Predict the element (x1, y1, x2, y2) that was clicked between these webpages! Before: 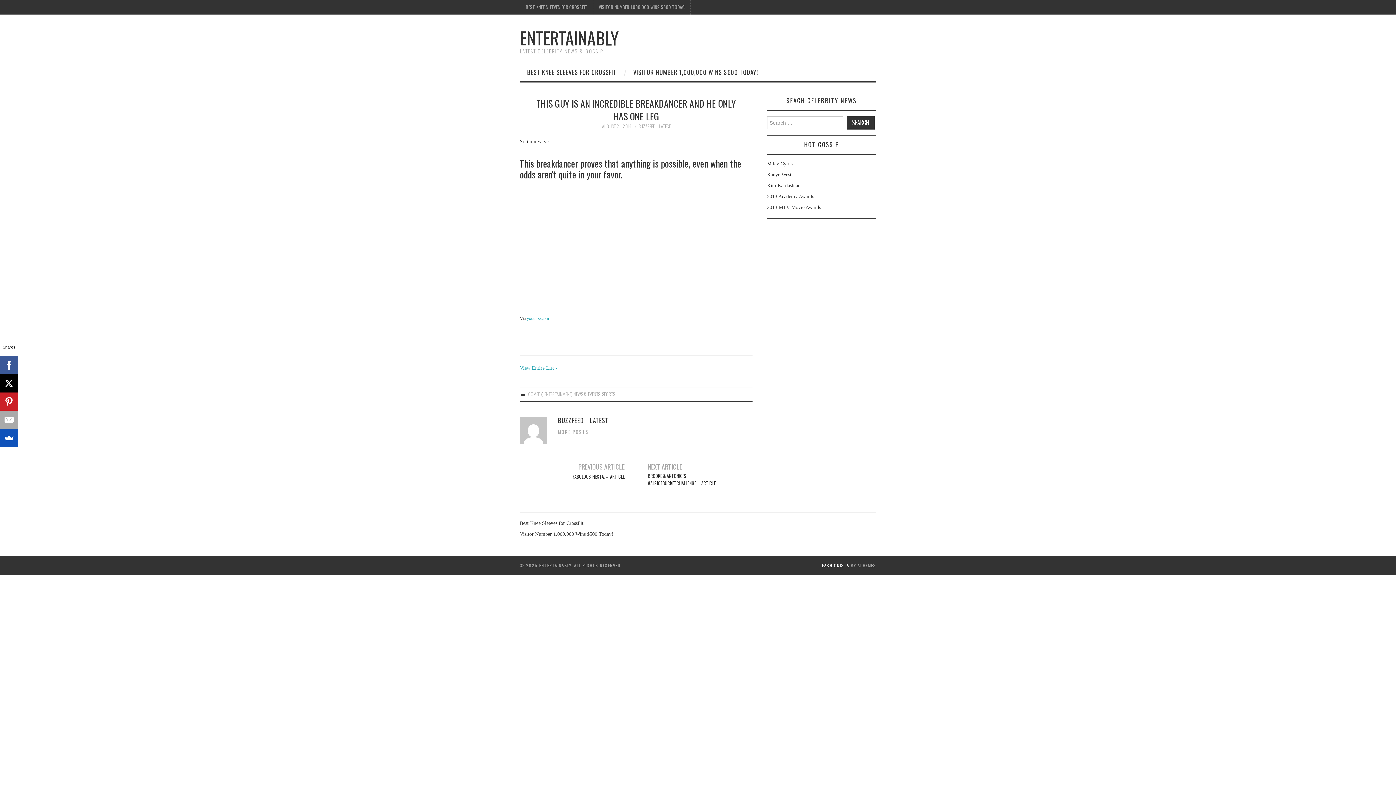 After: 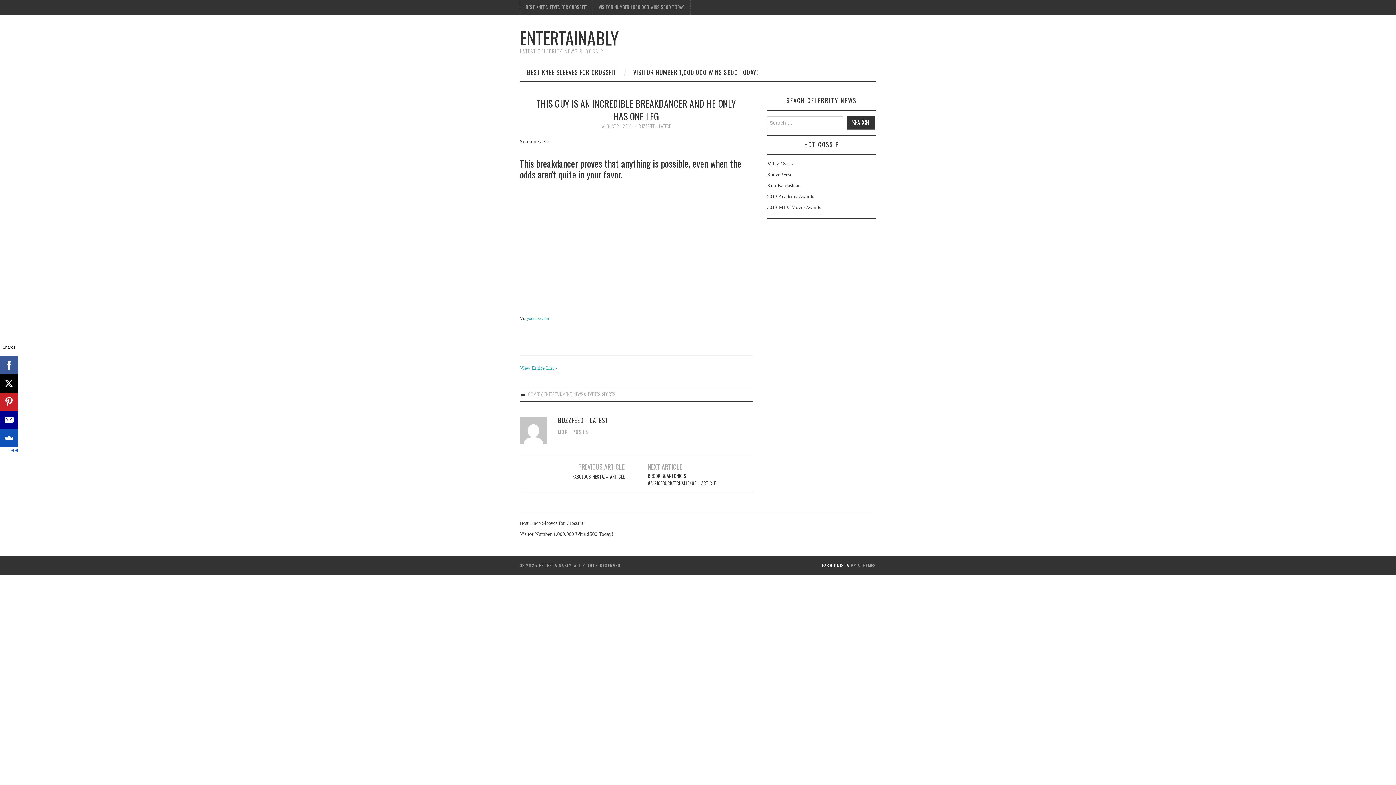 Action: bbox: (0, 410, 17, 429)